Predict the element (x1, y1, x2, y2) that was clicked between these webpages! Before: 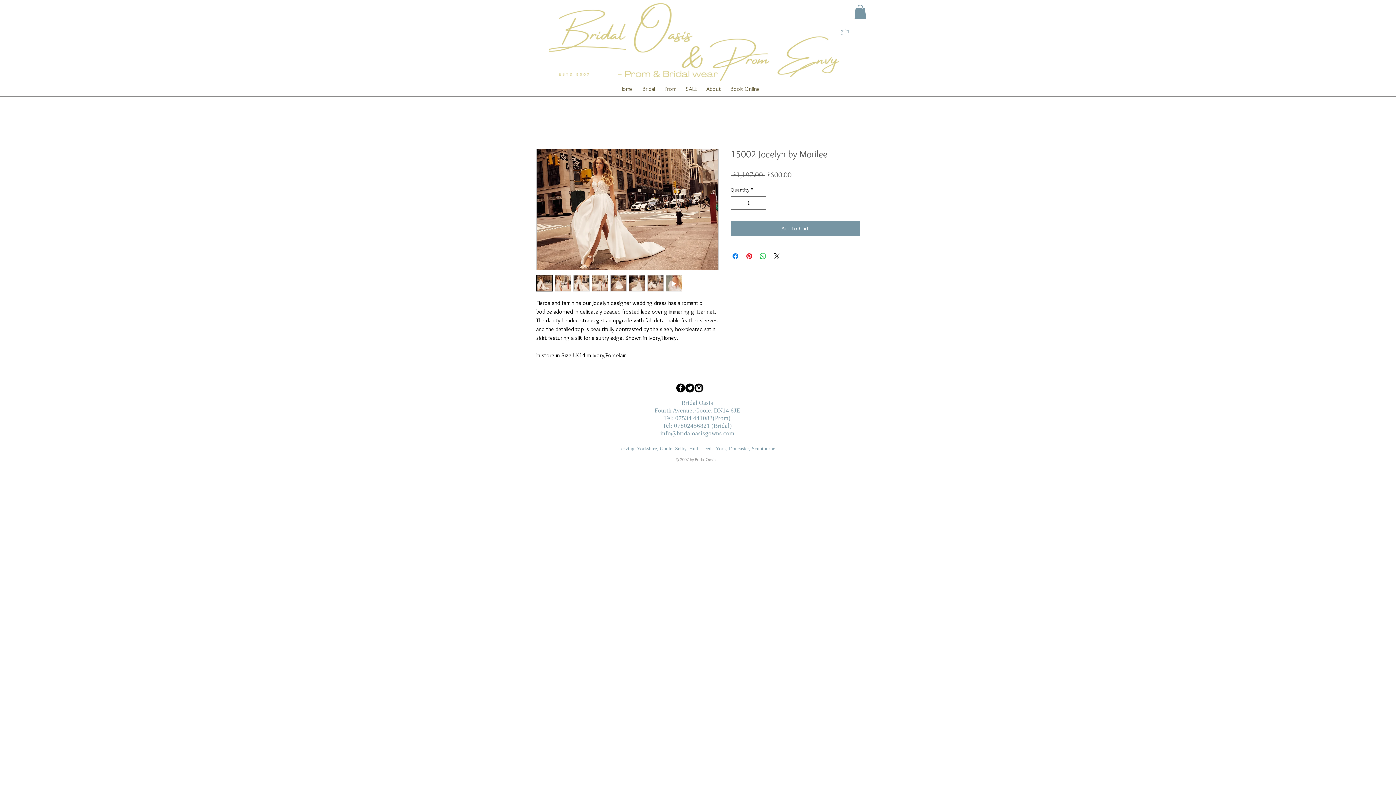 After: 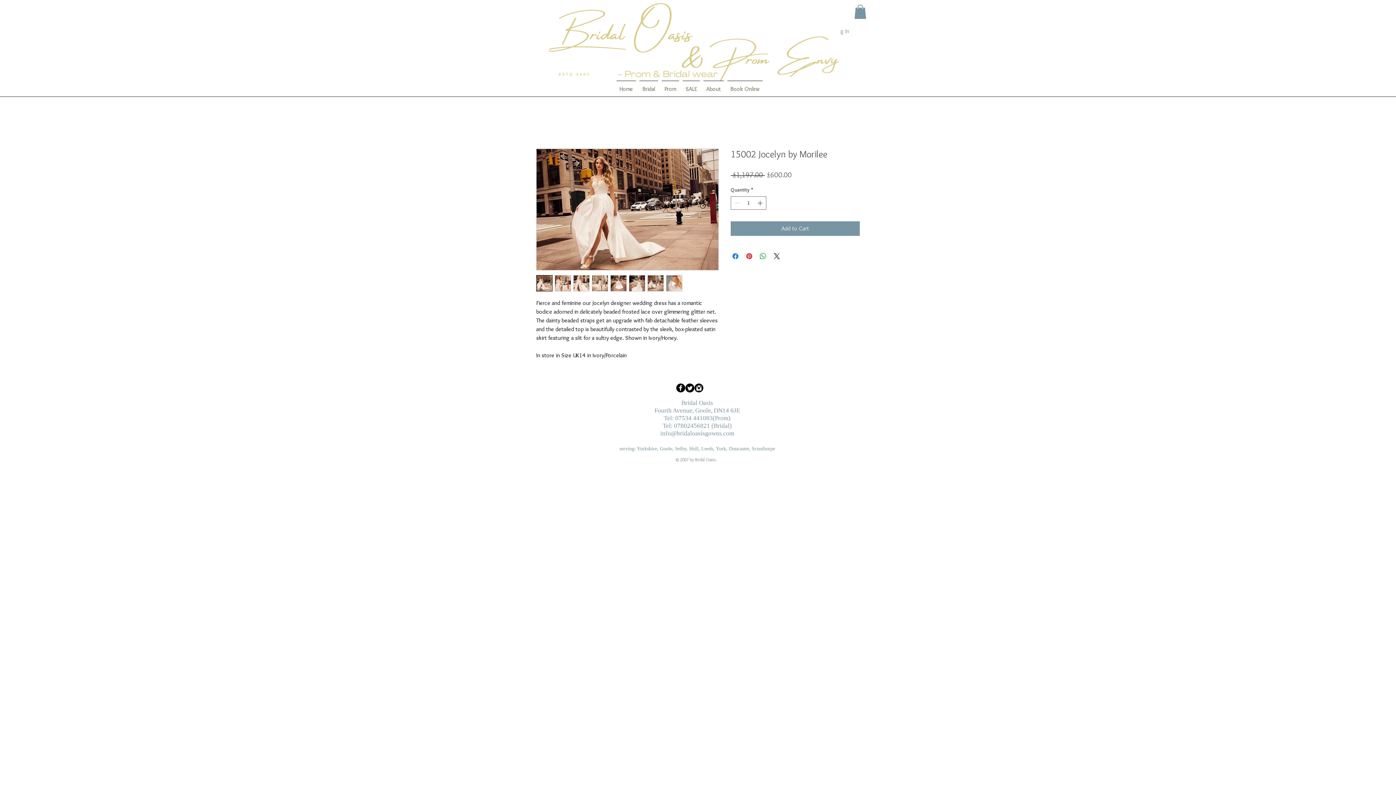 Action: bbox: (660, 430, 734, 437) label: info@bridaloasisgowns.com